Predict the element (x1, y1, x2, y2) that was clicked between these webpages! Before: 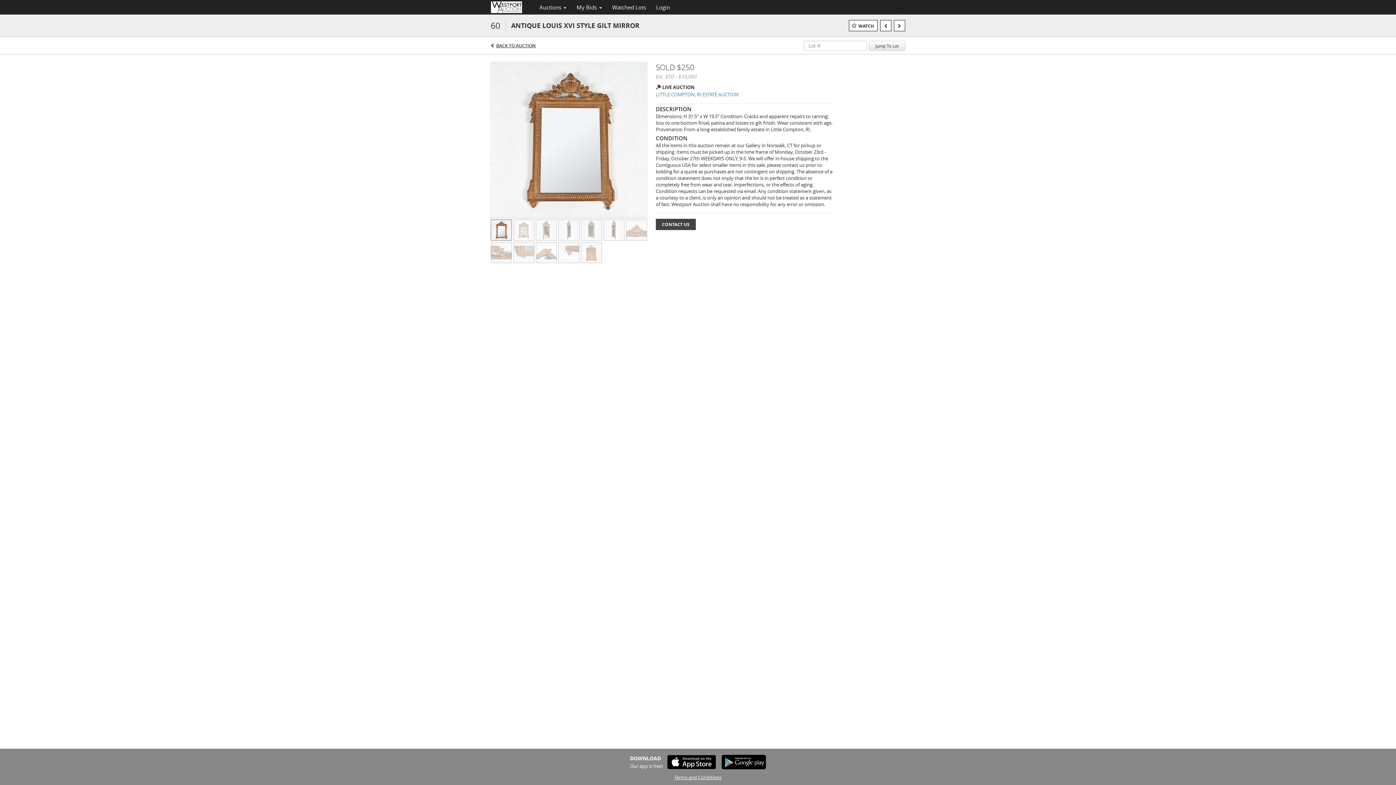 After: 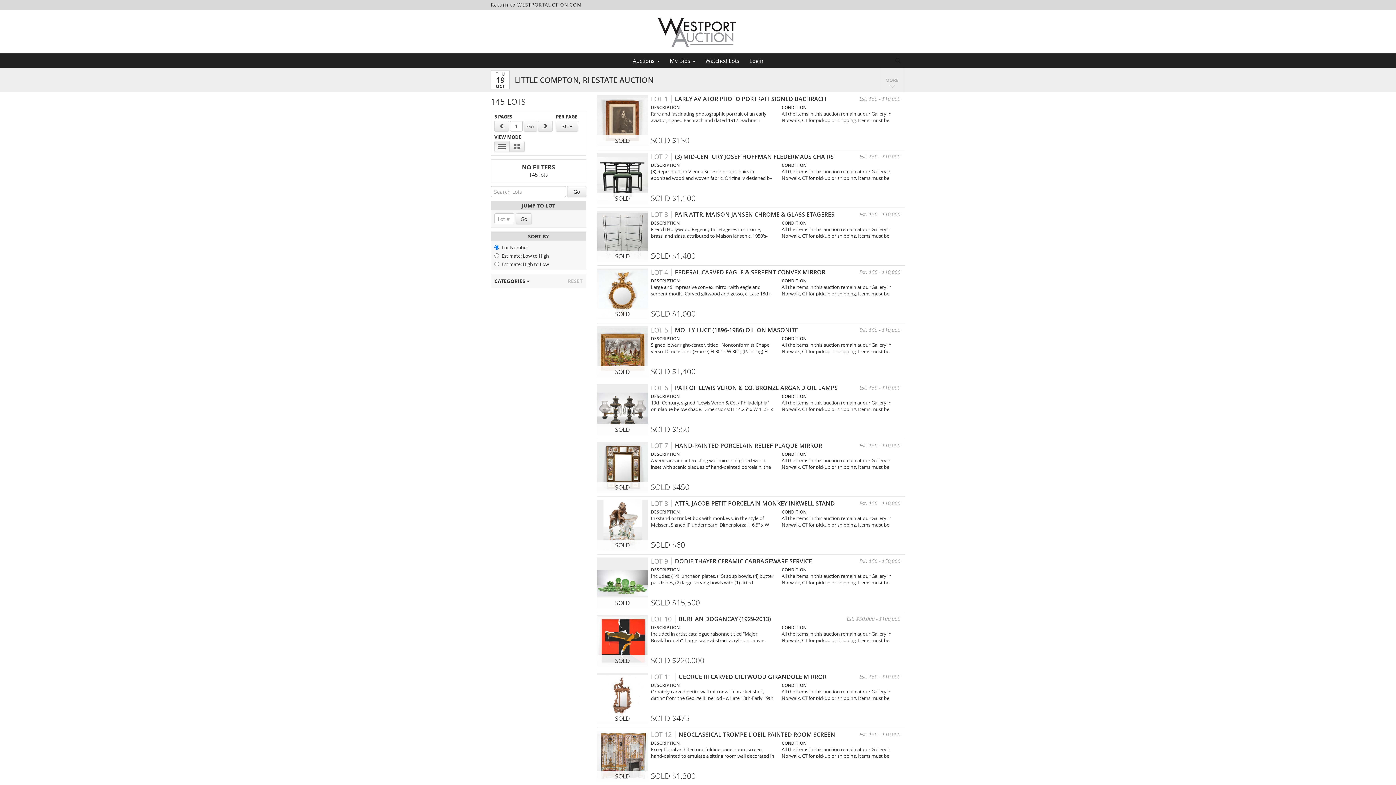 Action: label: BACK TO AUCTION bbox: (496, 42, 535, 48)